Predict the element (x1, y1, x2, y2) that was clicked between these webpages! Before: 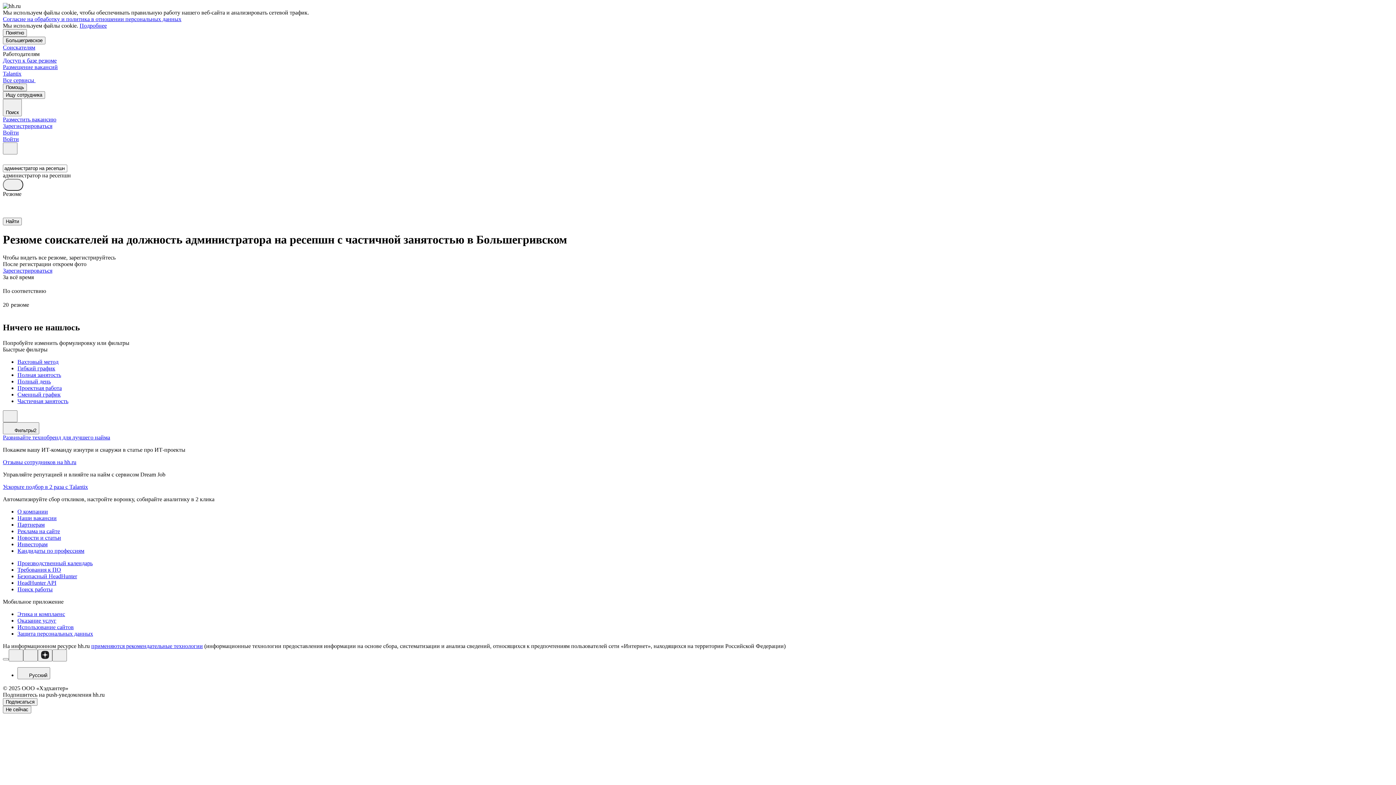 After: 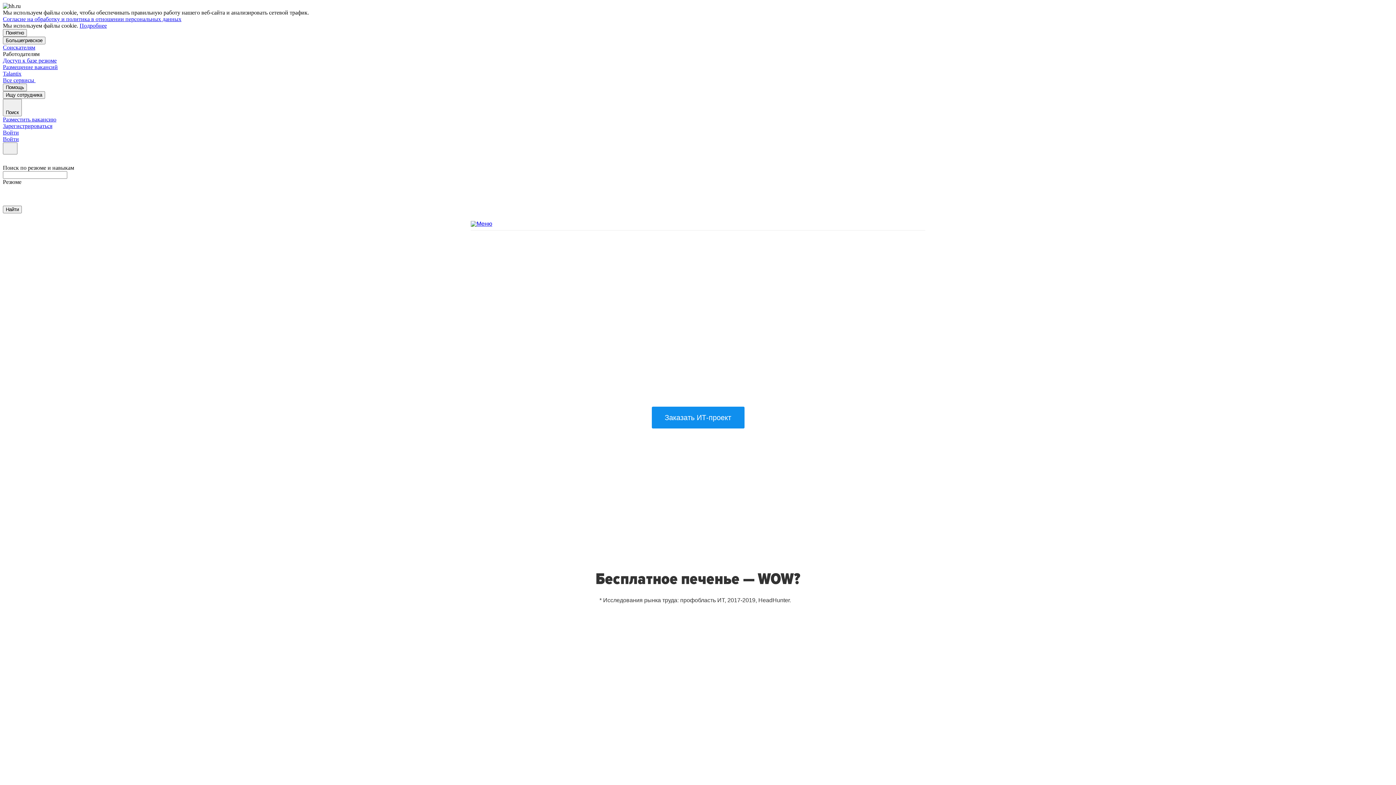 Action: label: Развивайте технобренд для лучшего найма bbox: (2, 434, 110, 440)